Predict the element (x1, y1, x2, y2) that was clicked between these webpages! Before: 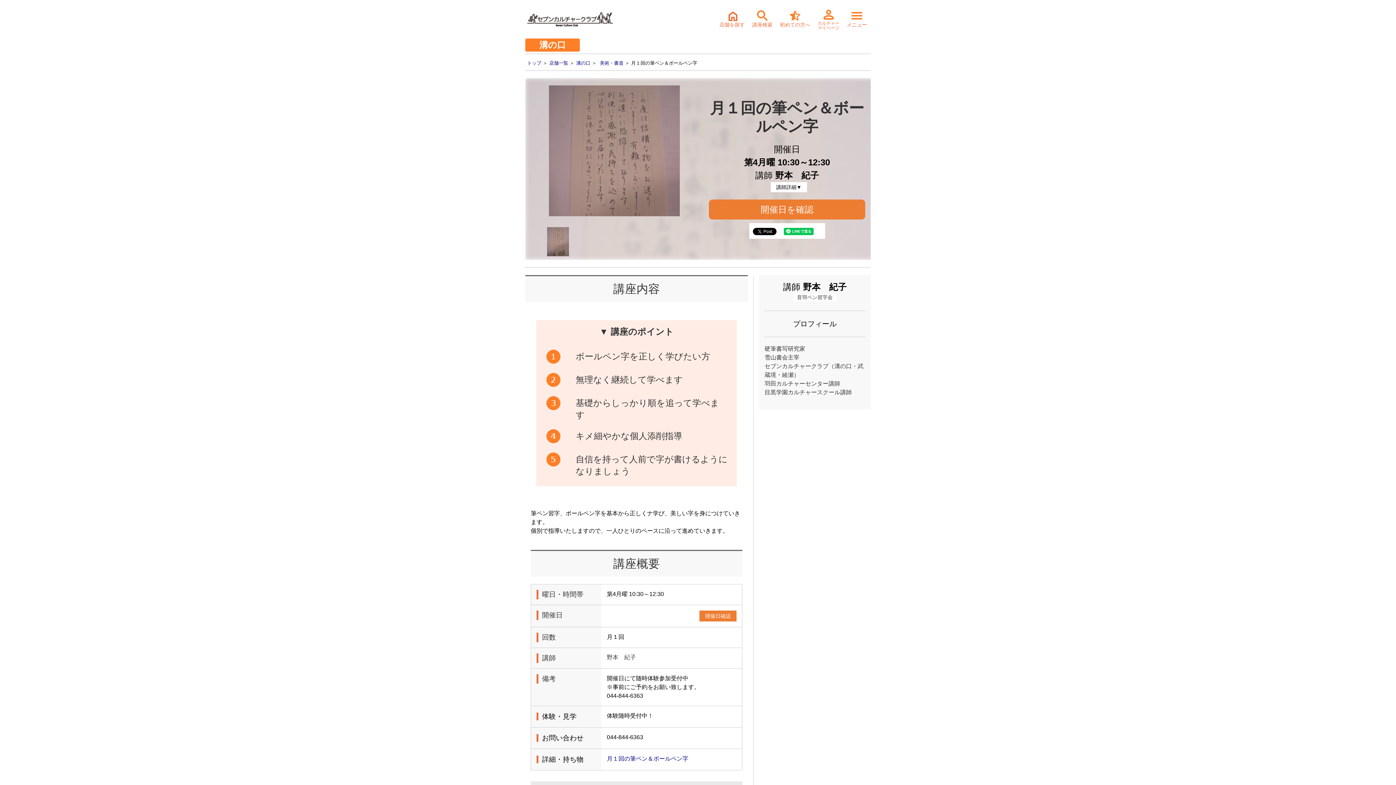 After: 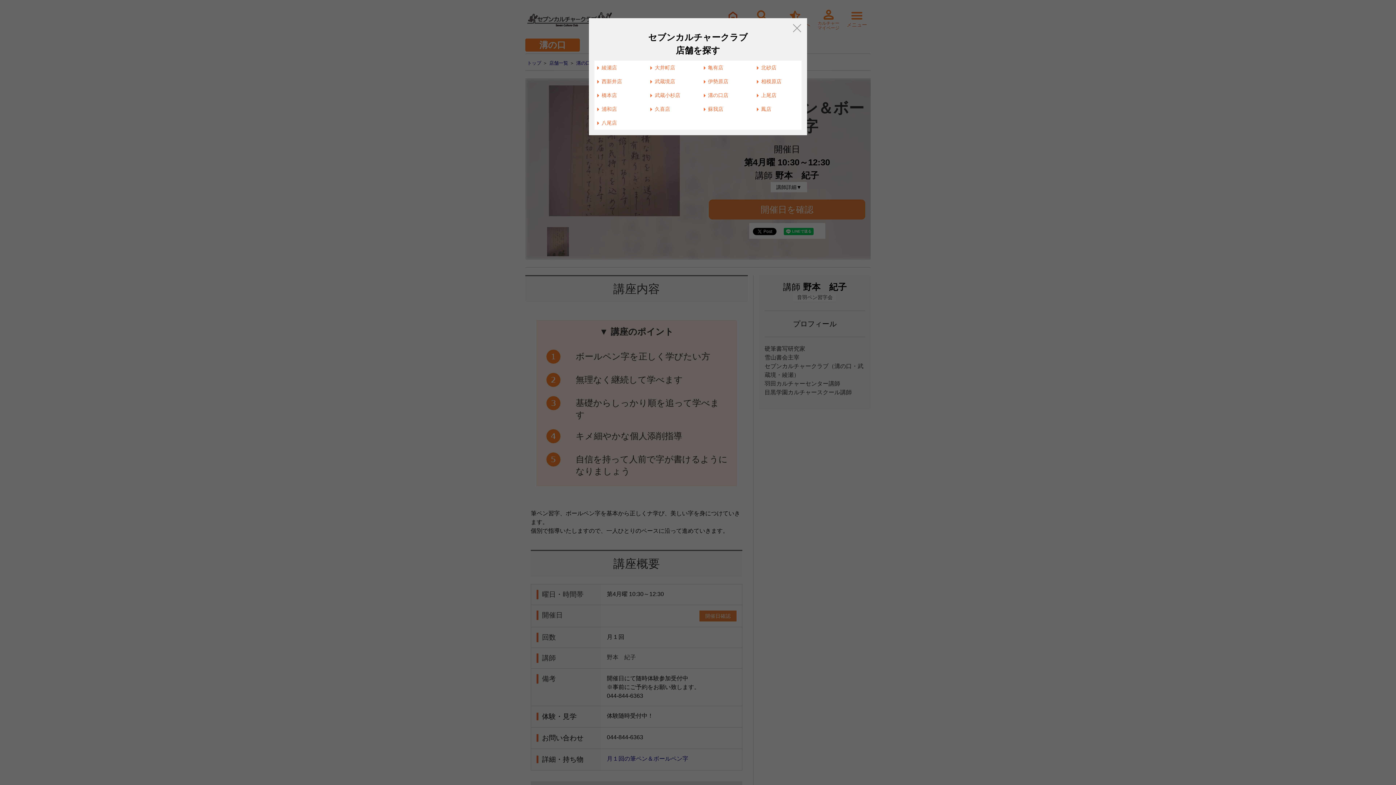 Action: bbox: (719, 10, 745, 28) label: 
店舗を探す